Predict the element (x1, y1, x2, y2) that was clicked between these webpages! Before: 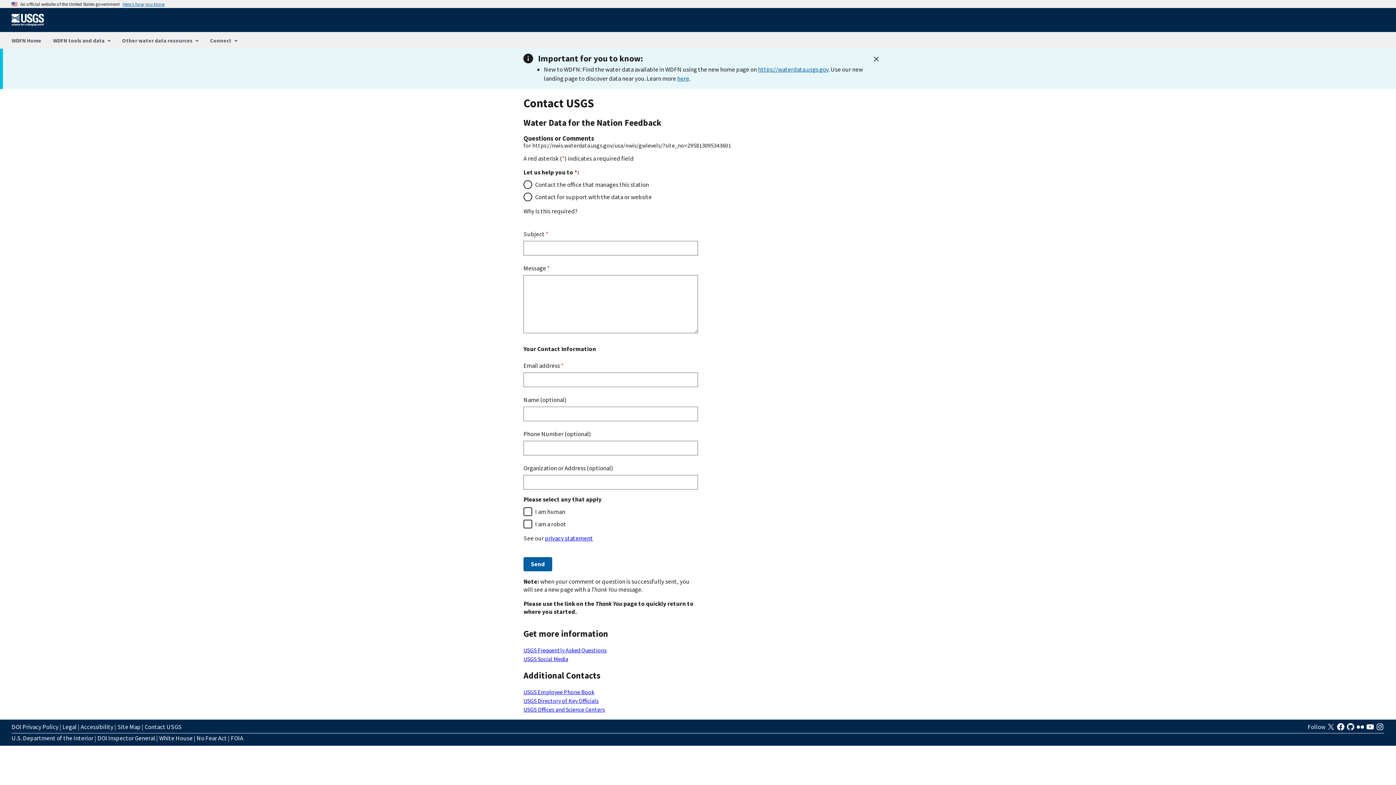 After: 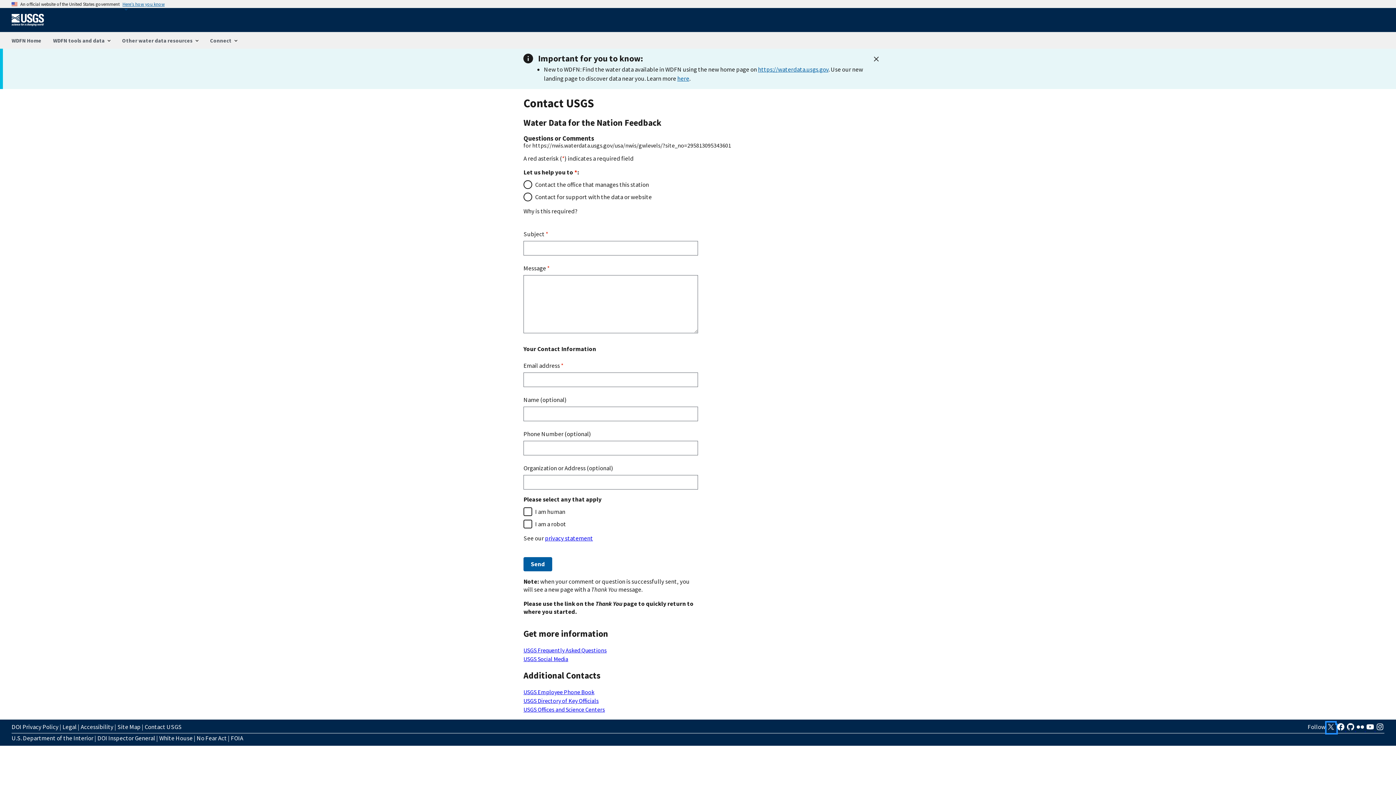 Action: bbox: (1326, 725, 1336, 733) label:  